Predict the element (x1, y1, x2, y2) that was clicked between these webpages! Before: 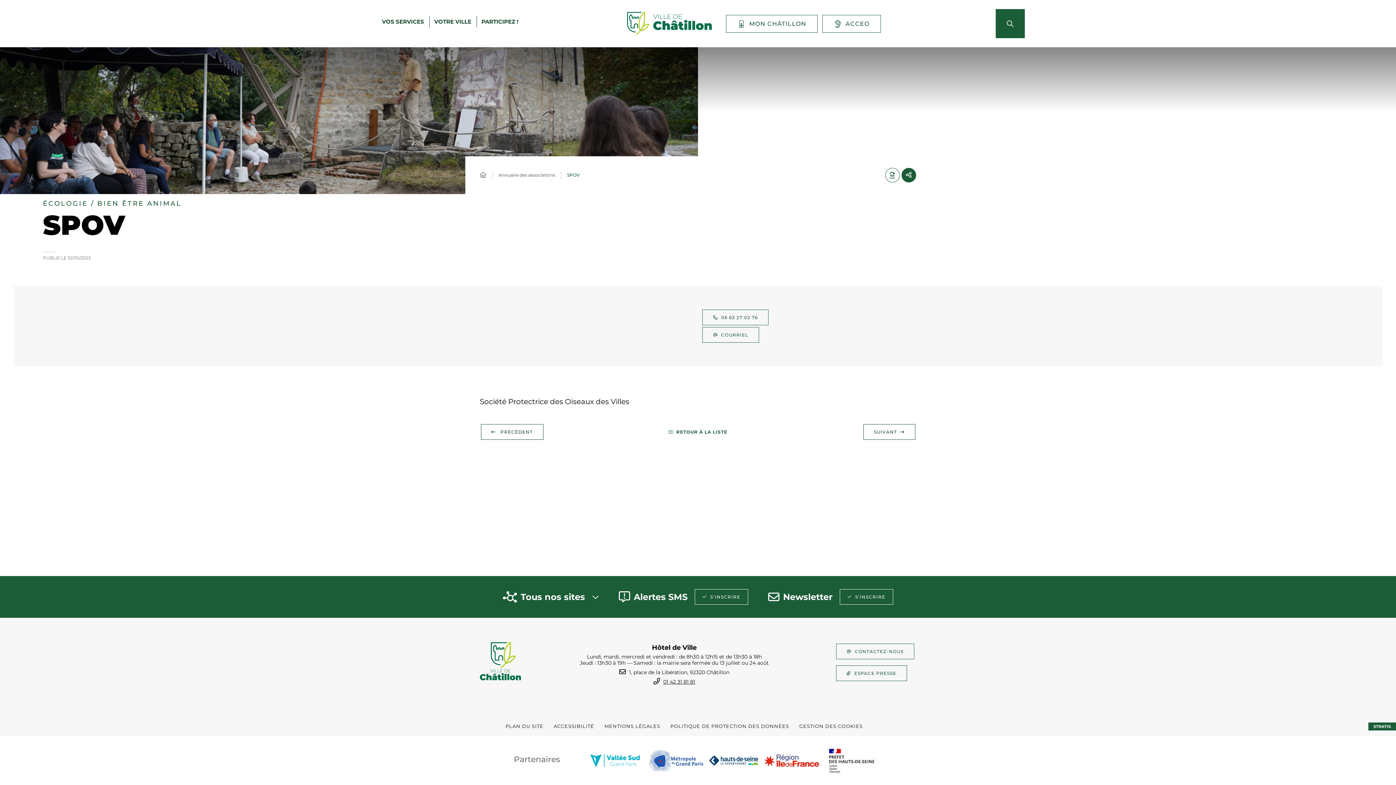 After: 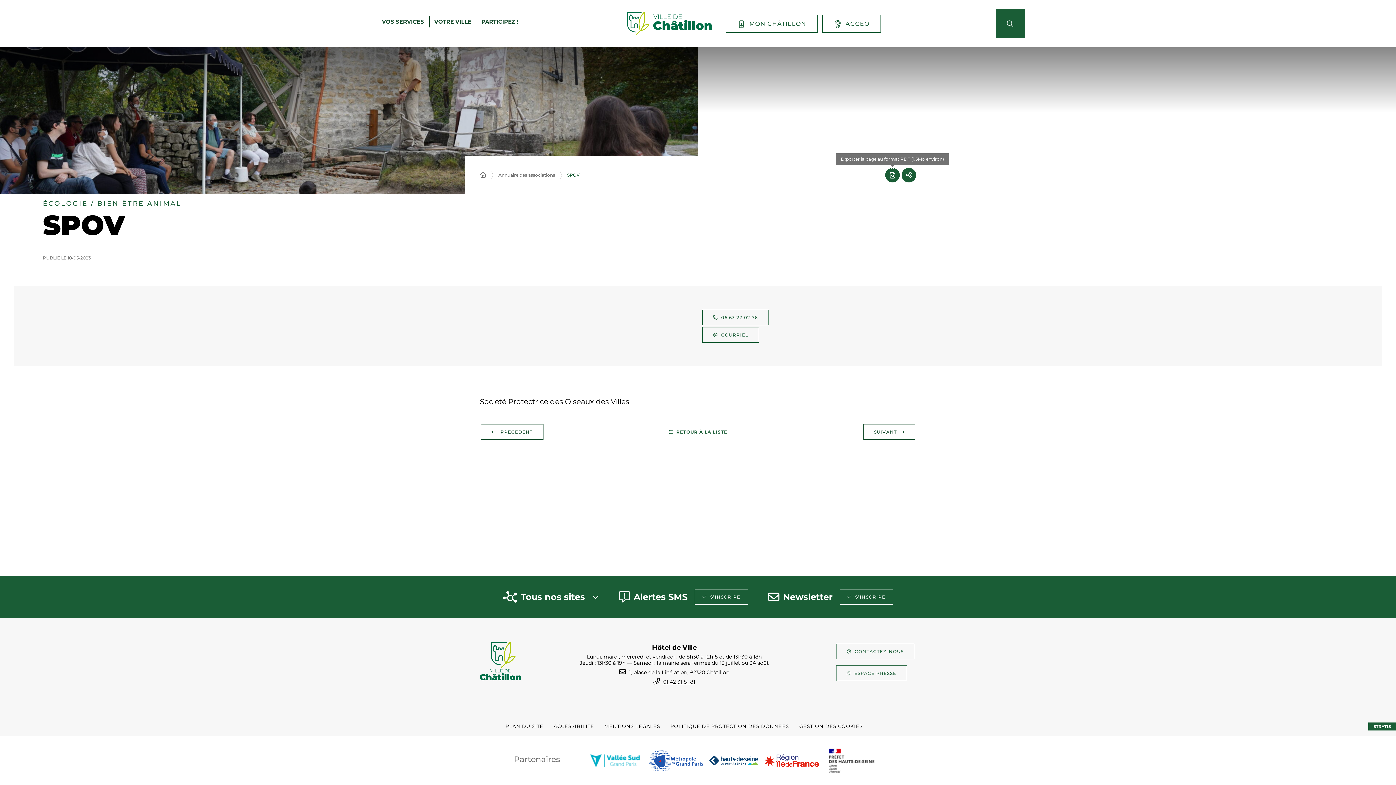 Action: label: Exporter la page au format PDF (1,5Mo environ) bbox: (885, 168, 900, 182)